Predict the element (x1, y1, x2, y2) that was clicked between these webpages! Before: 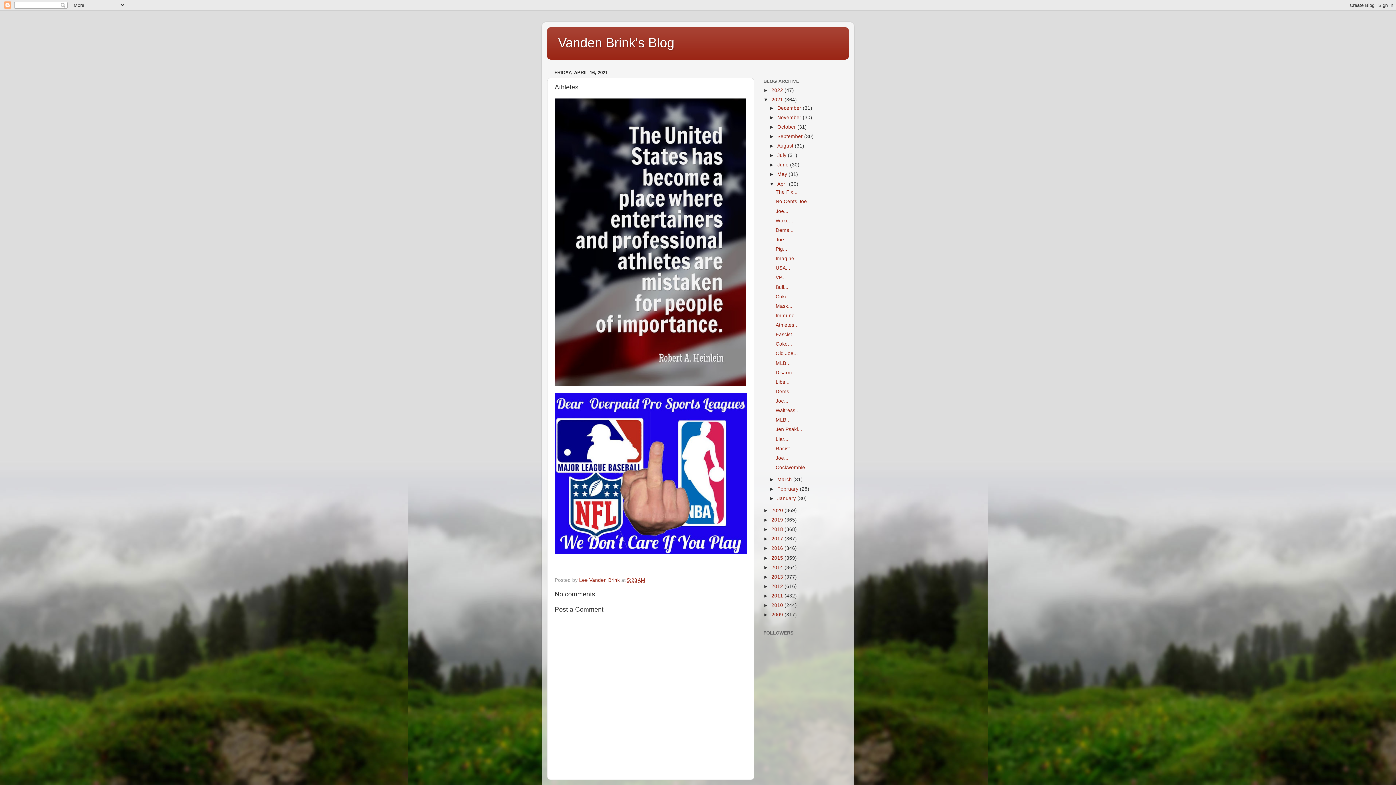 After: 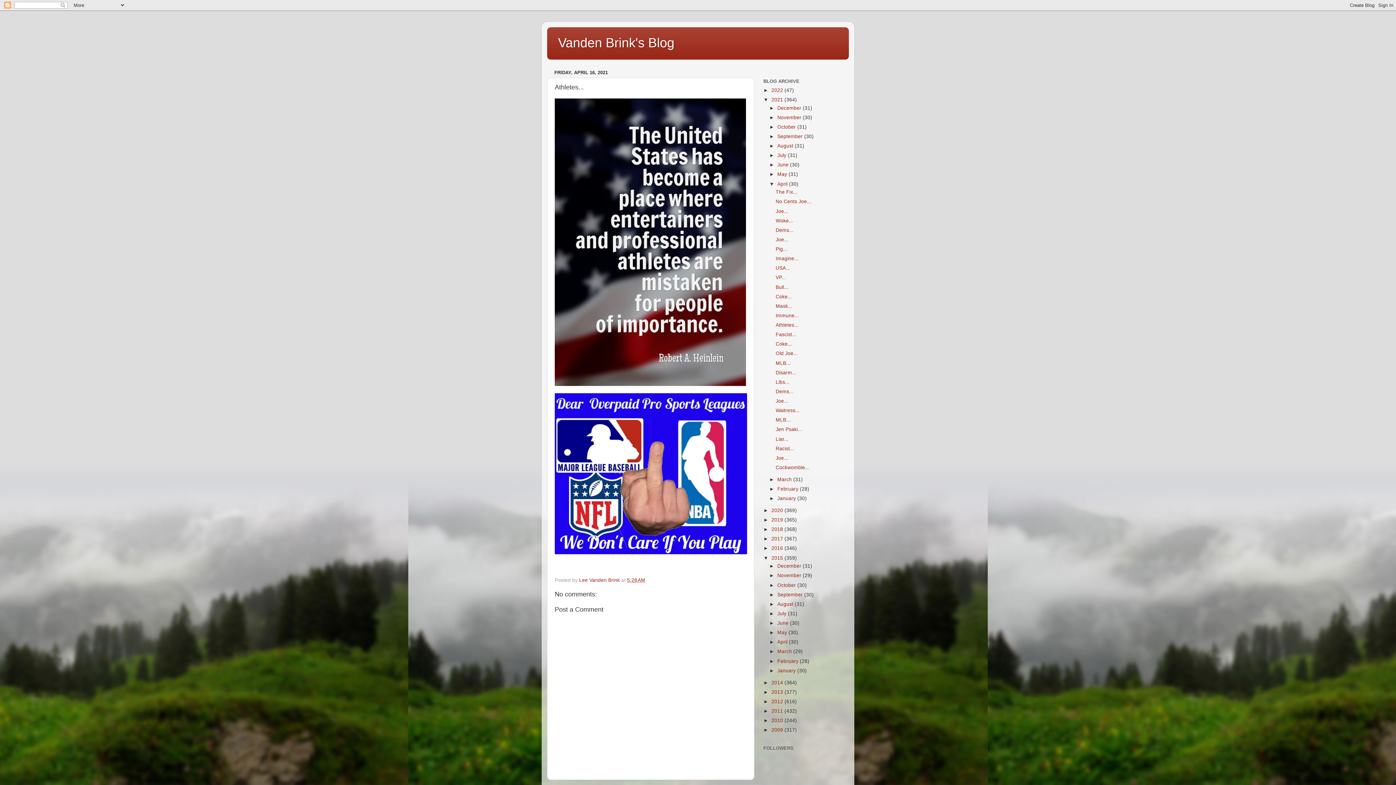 Action: bbox: (763, 555, 771, 560) label: ►  